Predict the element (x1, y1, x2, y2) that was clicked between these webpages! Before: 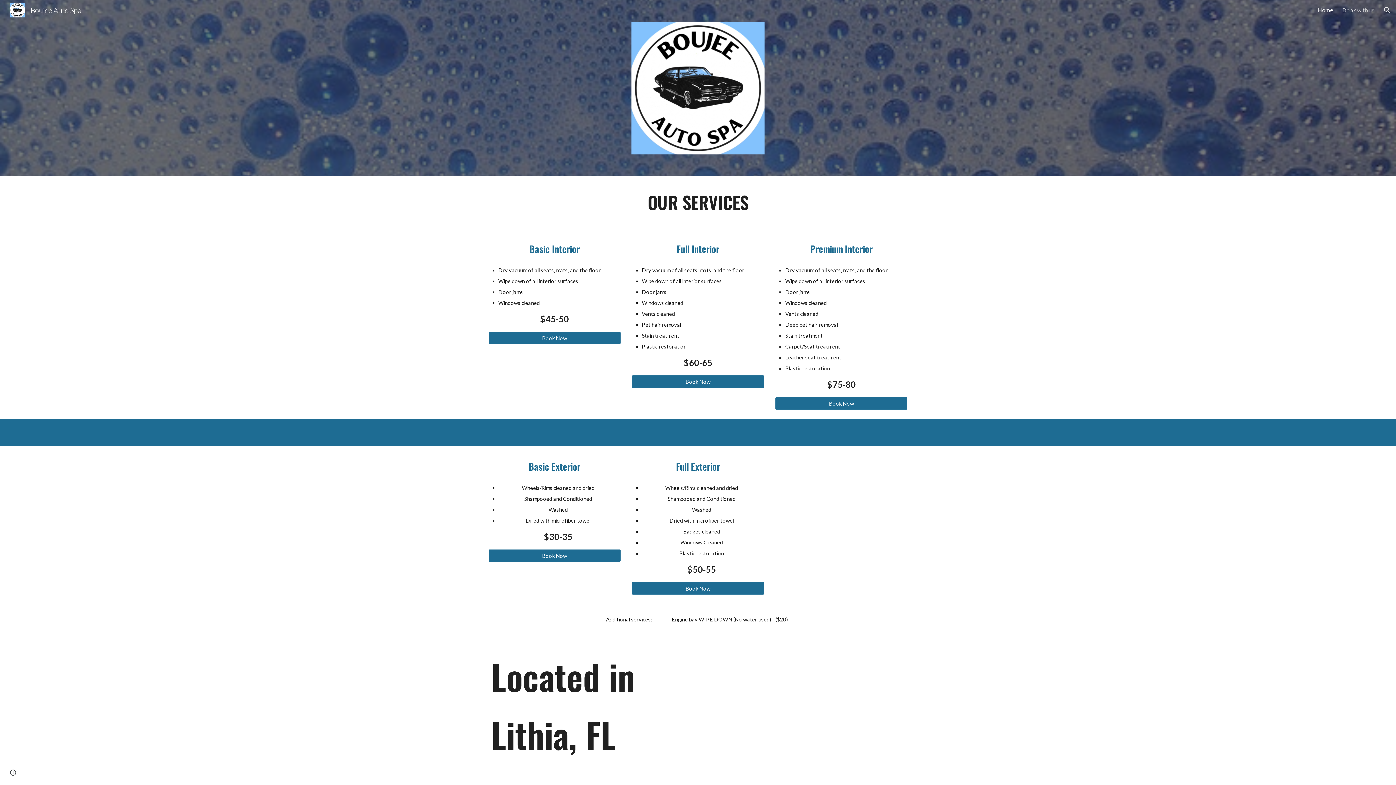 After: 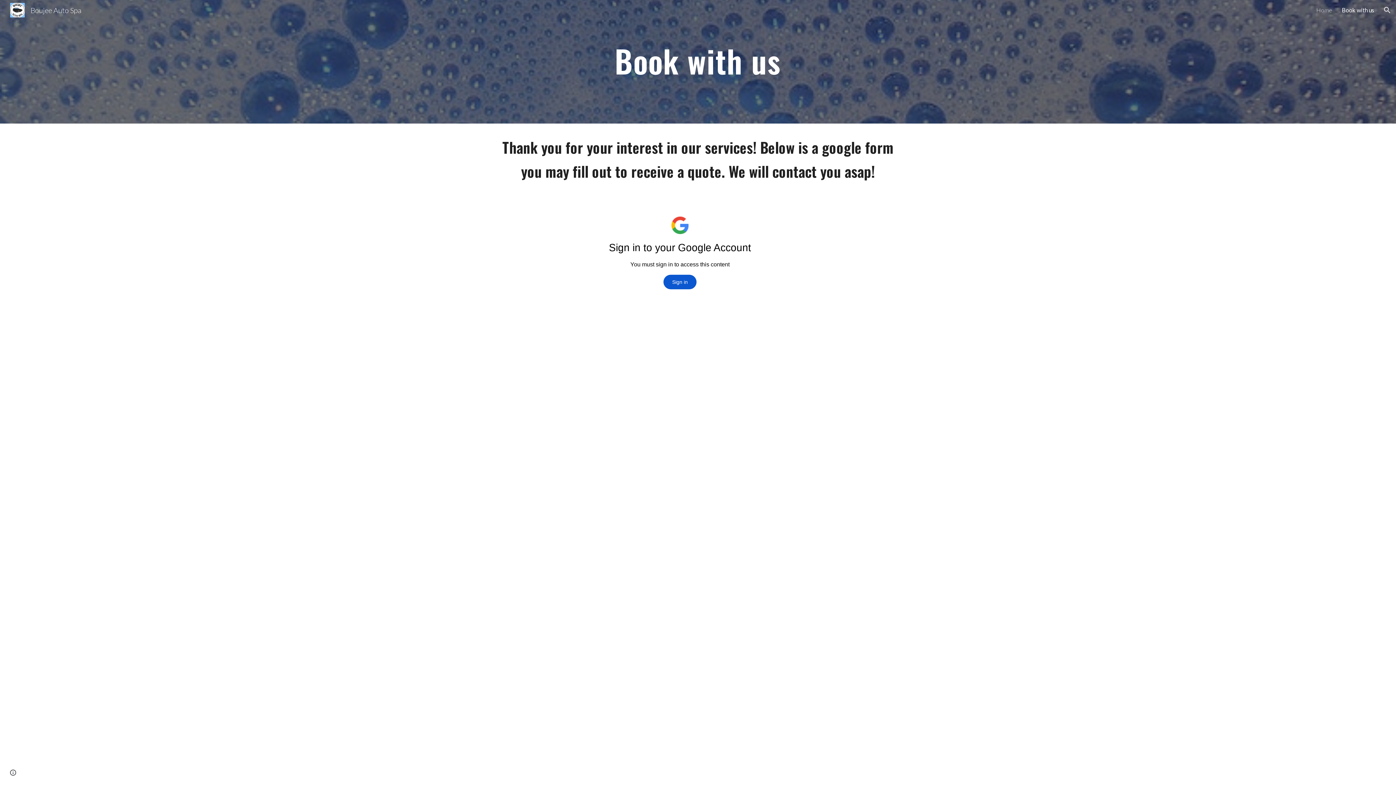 Action: bbox: (1342, 6, 1374, 13) label: Book with us